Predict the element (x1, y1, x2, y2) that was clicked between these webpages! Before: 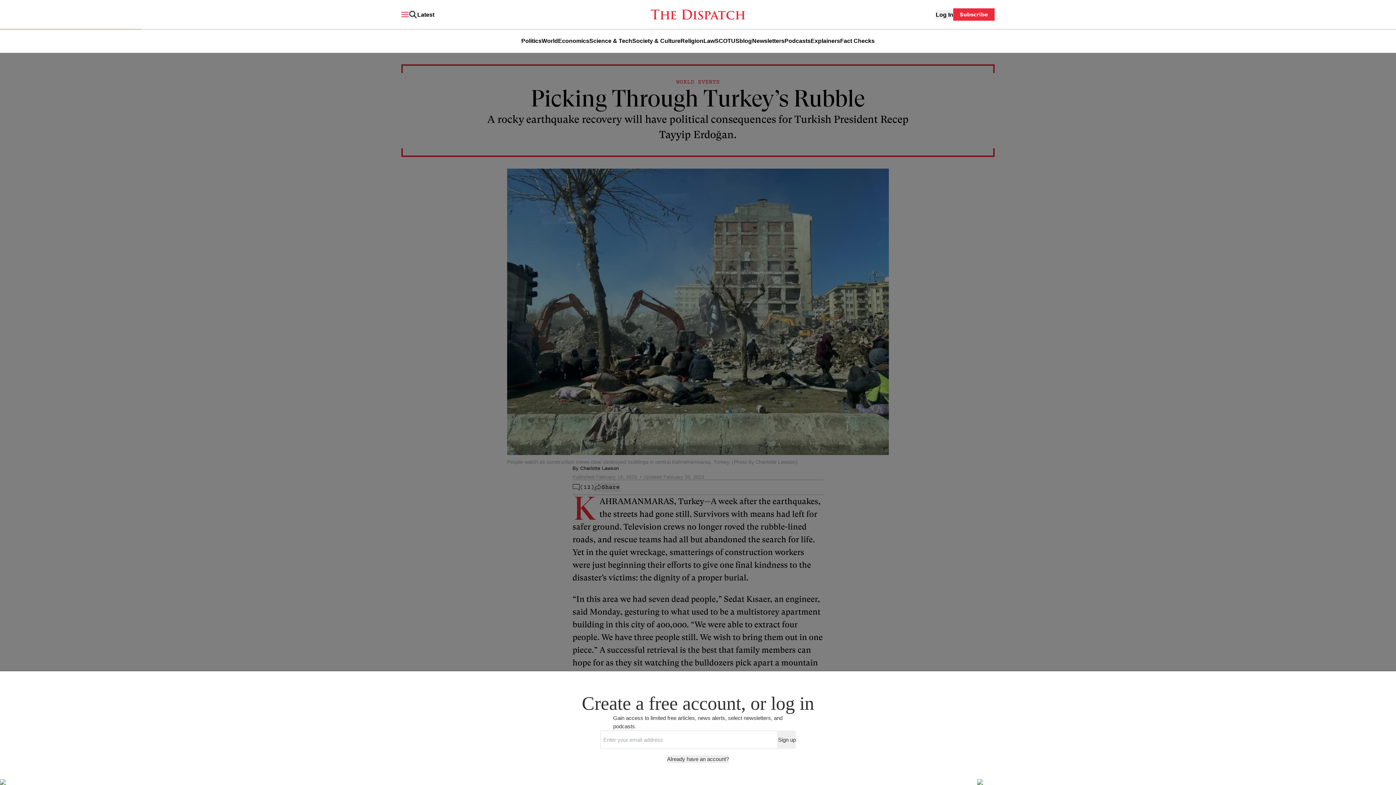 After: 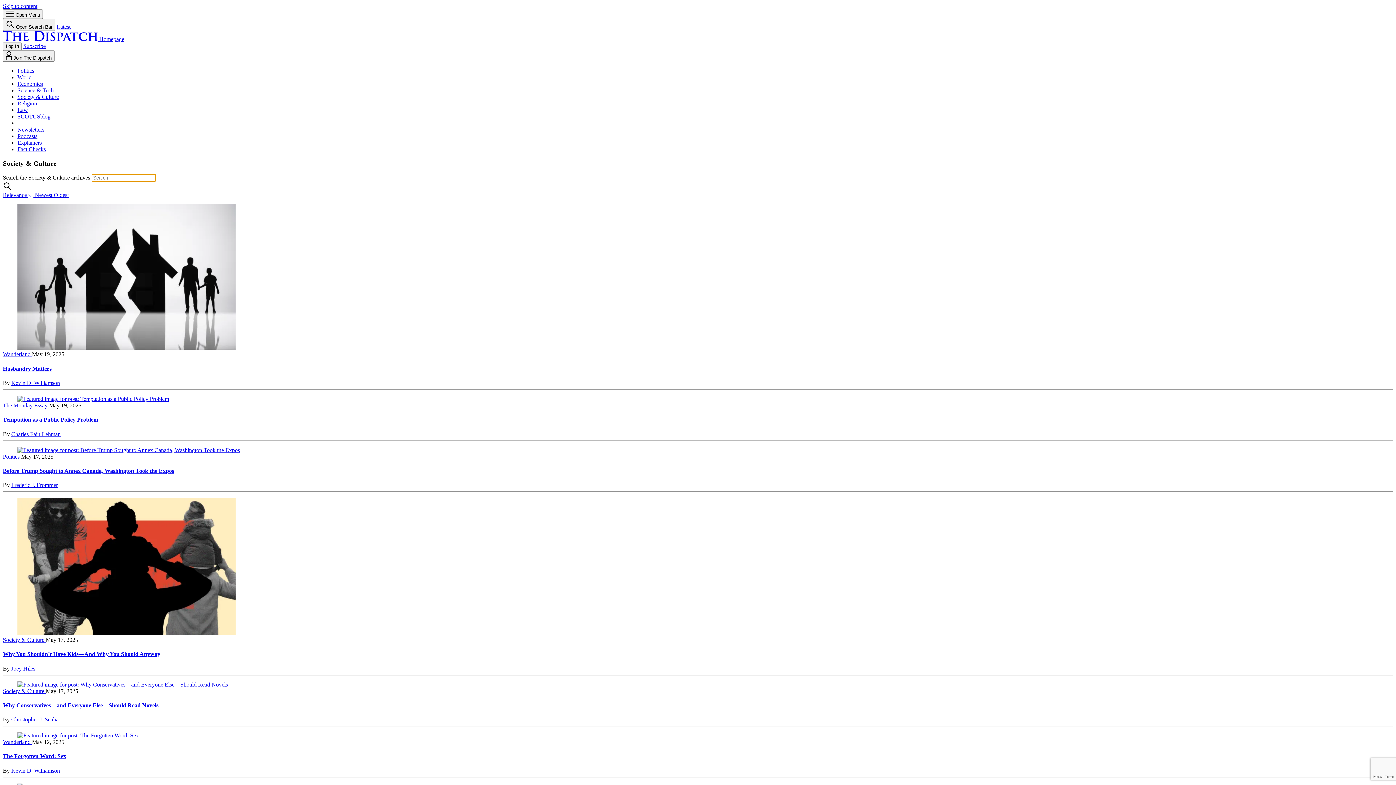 Action: bbox: (632, 37, 680, 44) label: Society & Culture